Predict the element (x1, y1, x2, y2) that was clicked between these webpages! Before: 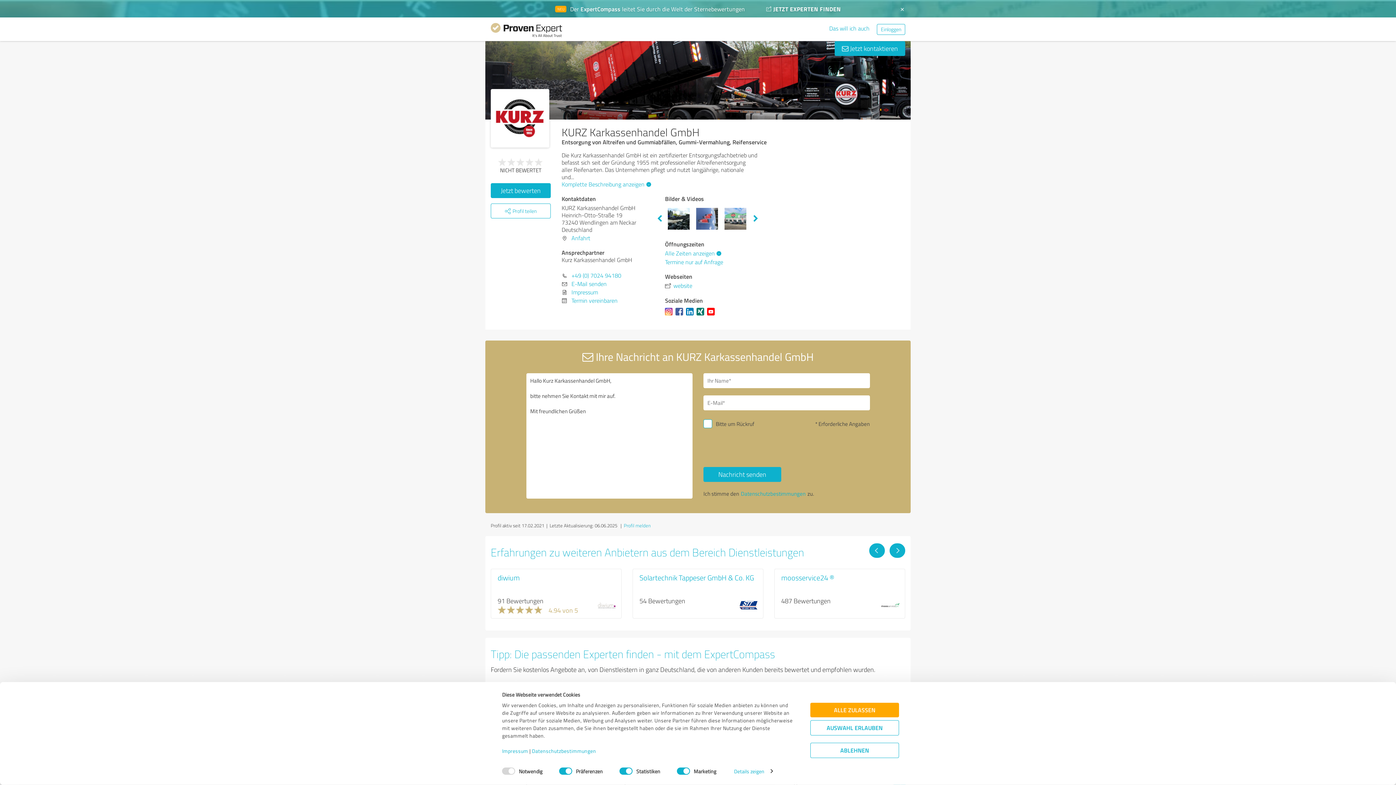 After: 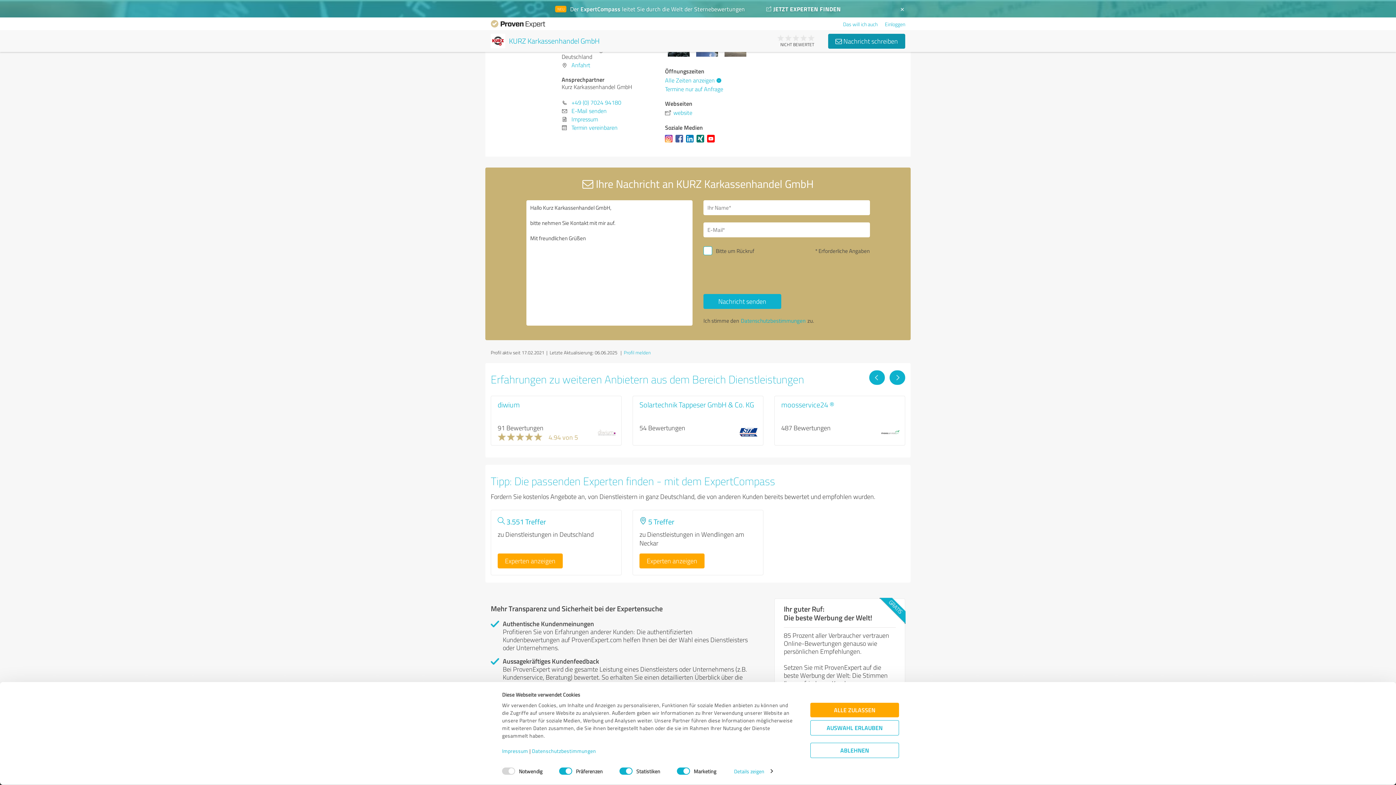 Action: label:  Jetzt kontaktieren bbox: (834, 41, 905, 56)